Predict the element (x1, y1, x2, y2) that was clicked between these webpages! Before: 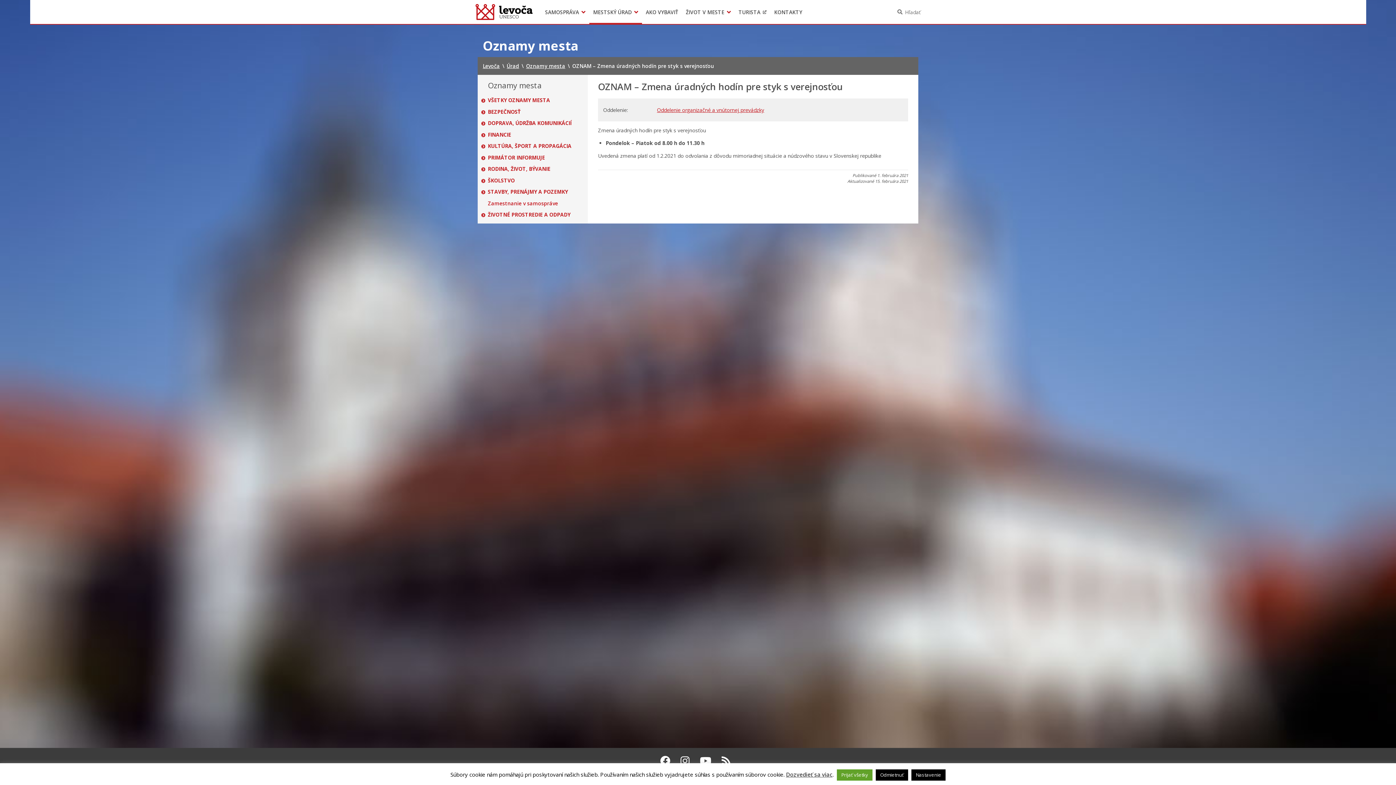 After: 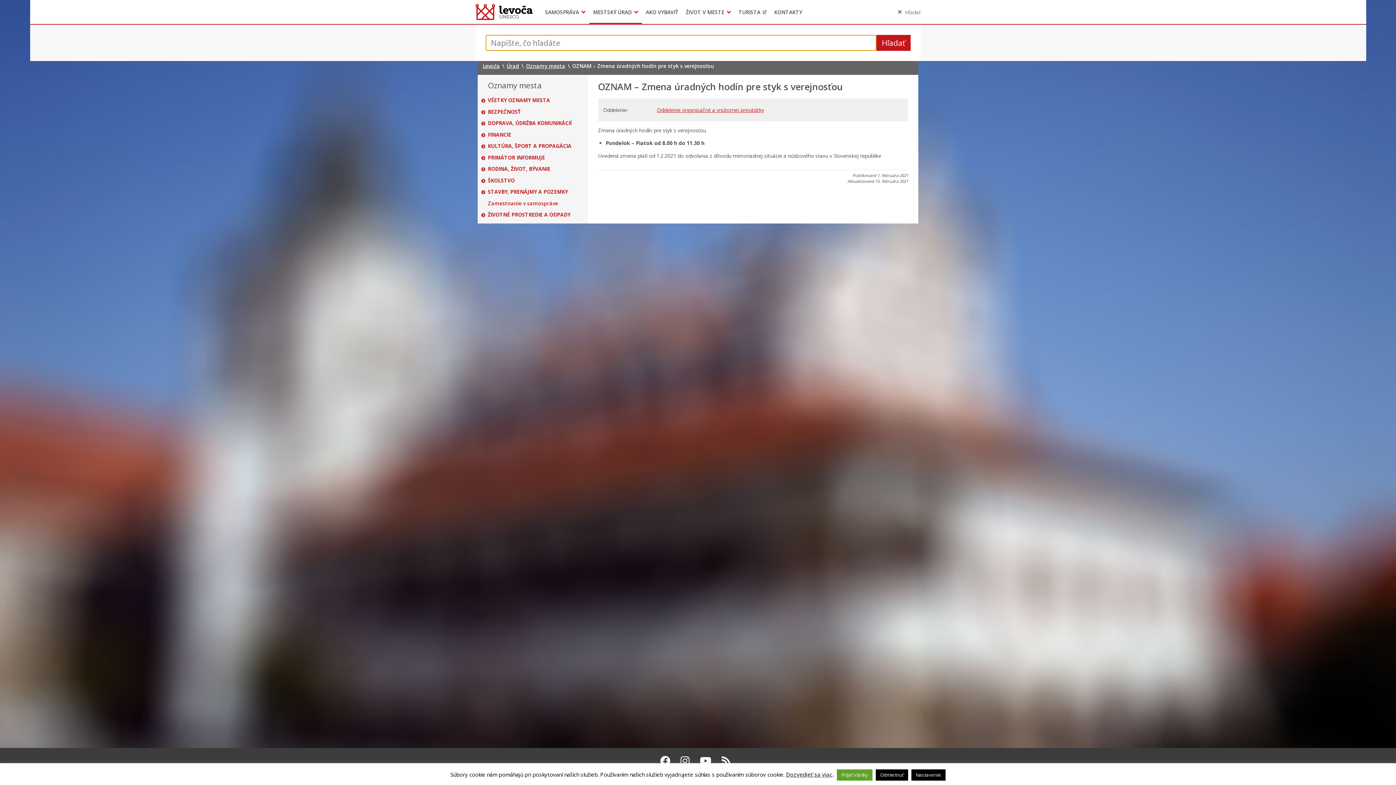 Action: bbox: (897, 0, 920, 24) label: Hľadať